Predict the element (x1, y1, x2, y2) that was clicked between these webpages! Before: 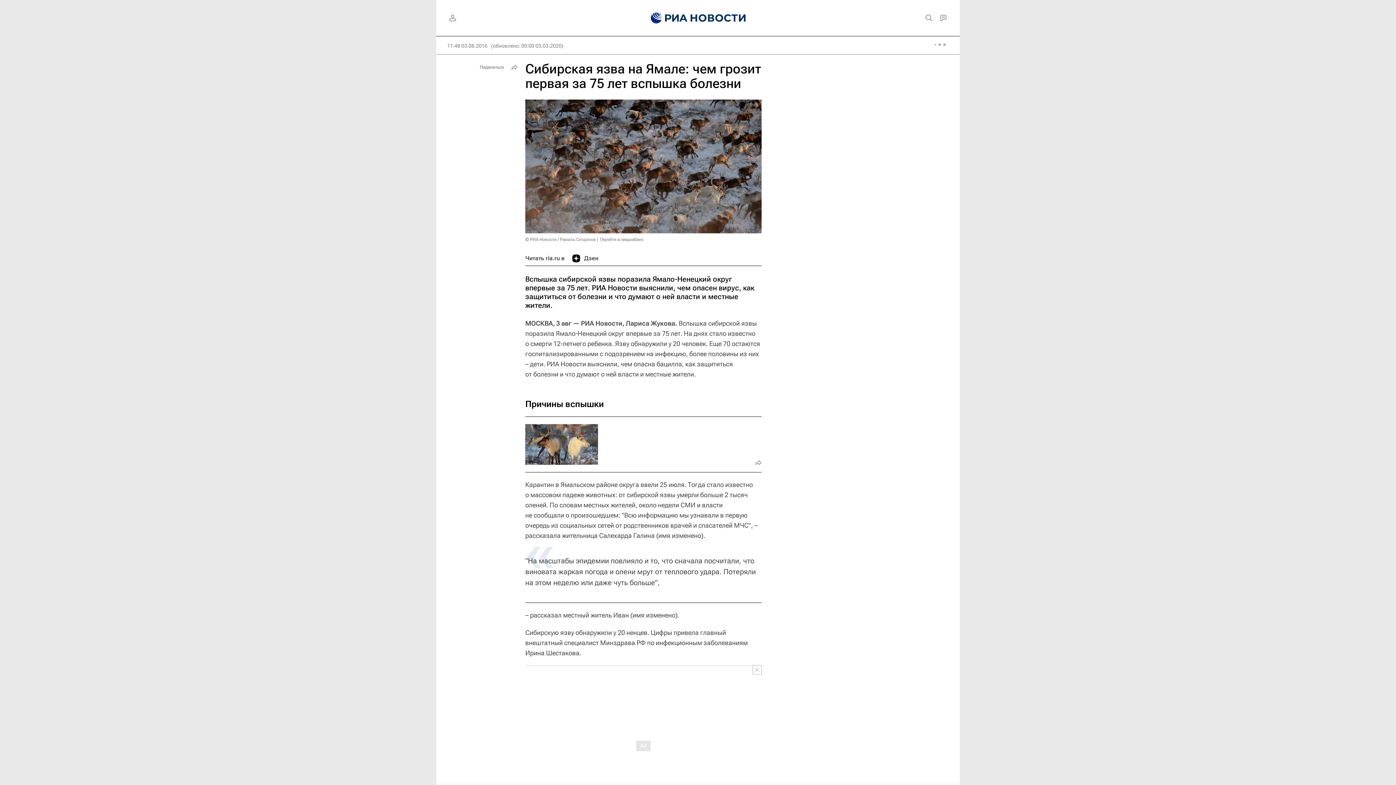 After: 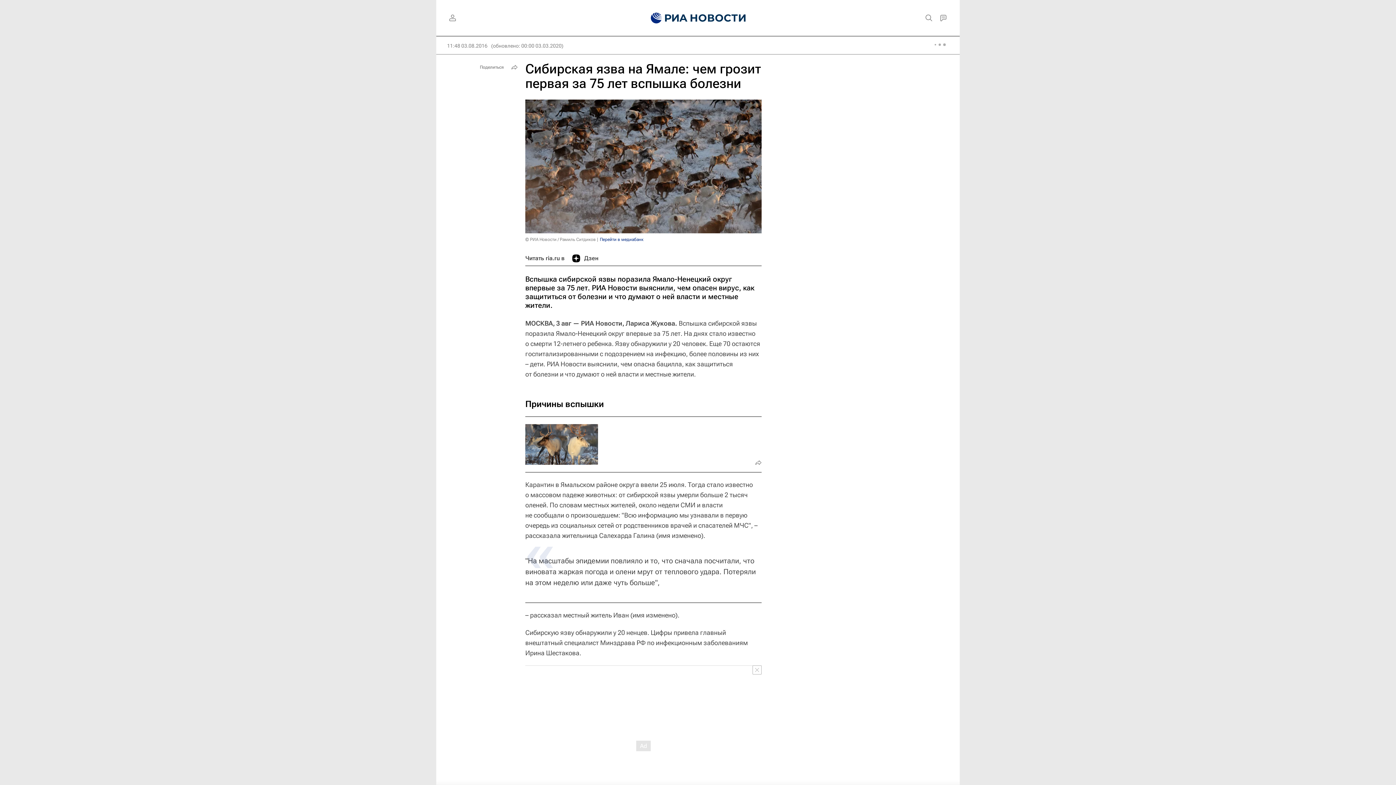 Action: bbox: (600, 237, 643, 242) label: Перейти в медиабанк